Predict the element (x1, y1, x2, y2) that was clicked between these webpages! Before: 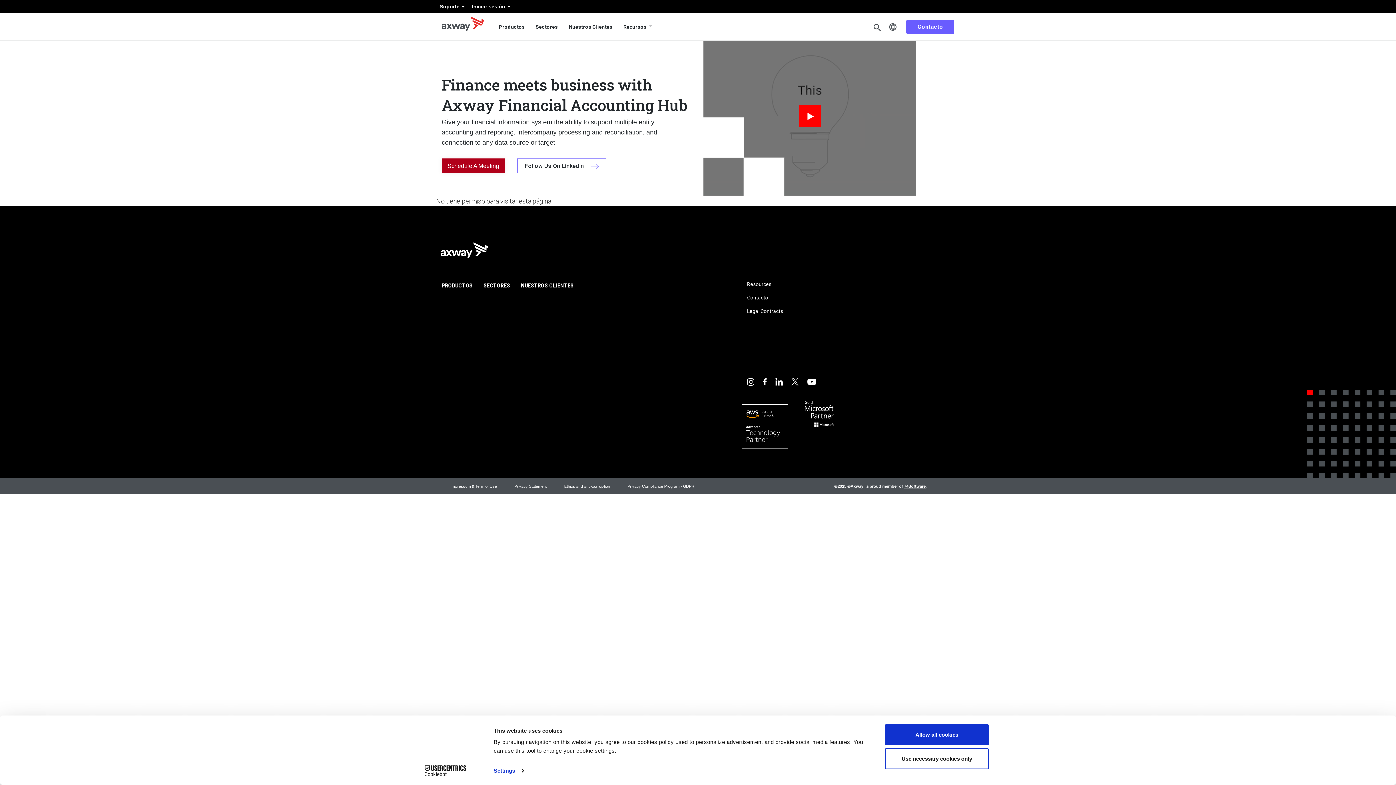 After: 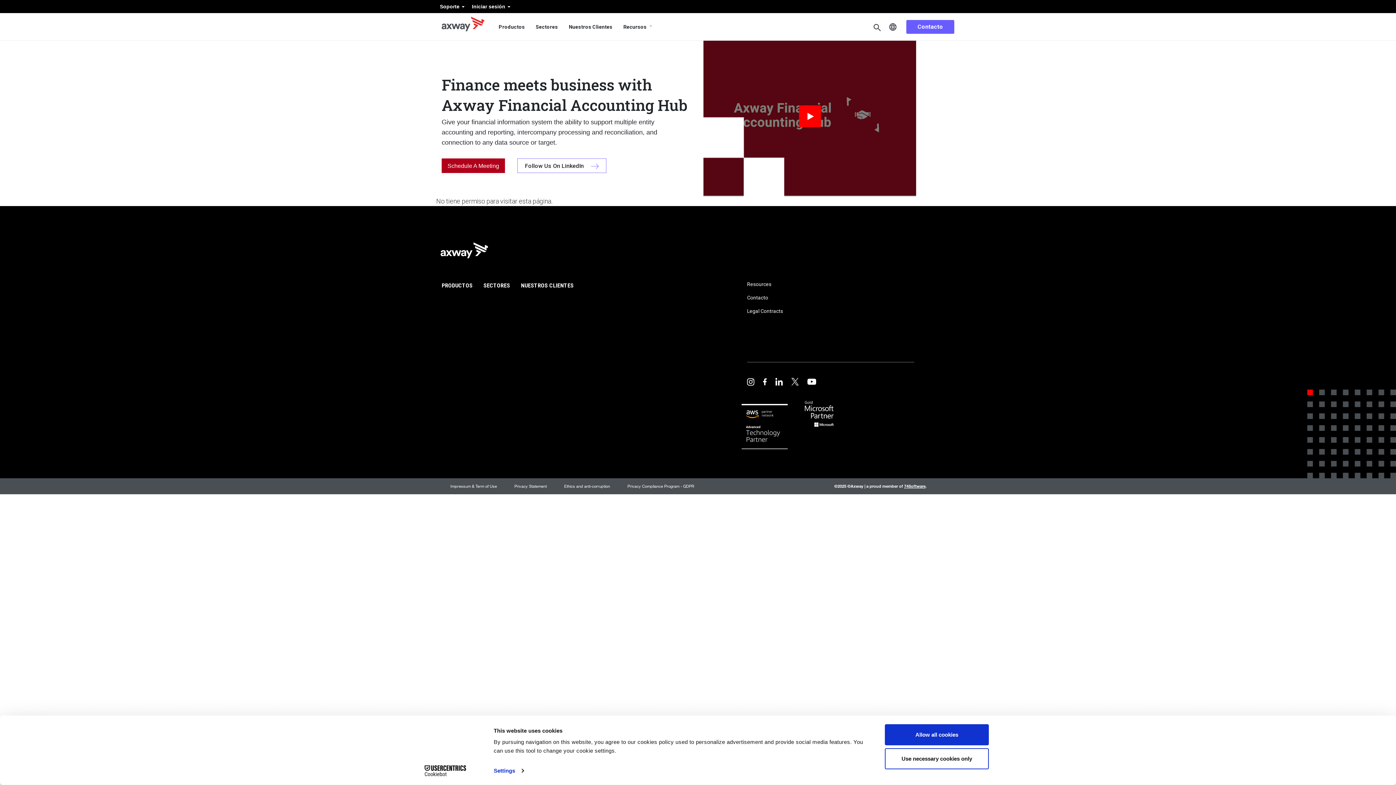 Action: bbox: (775, 378, 782, 384)